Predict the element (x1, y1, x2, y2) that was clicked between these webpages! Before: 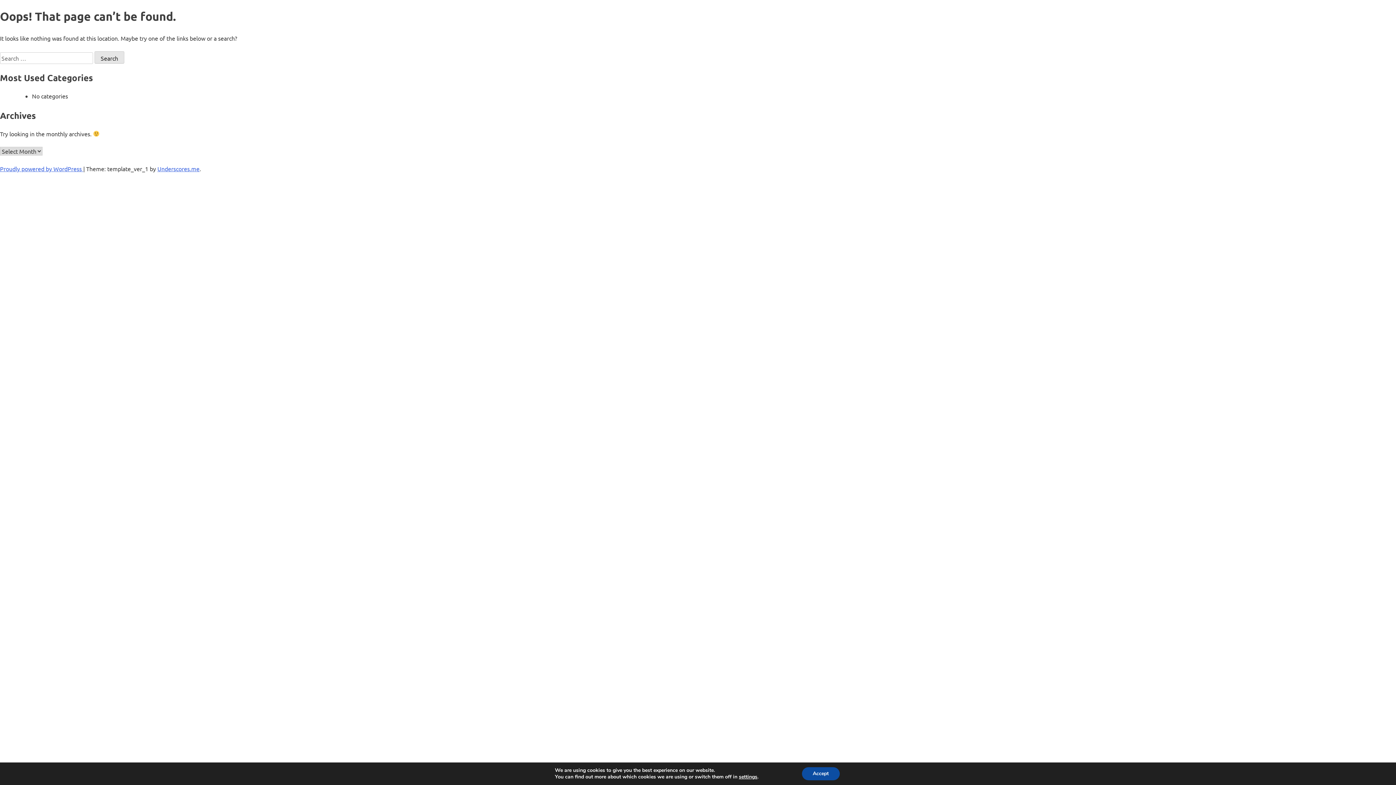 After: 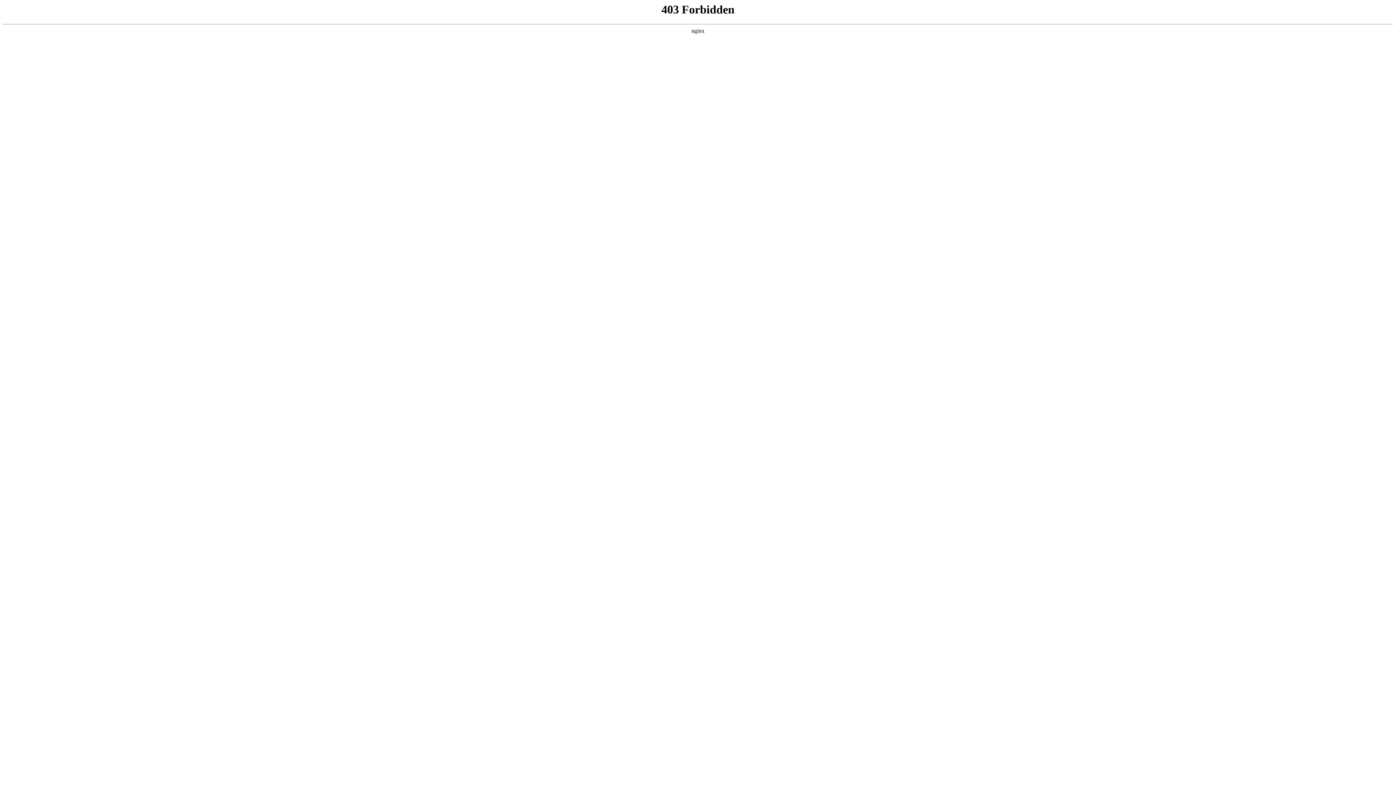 Action: bbox: (0, 165, 83, 172) label: Proudly powered by WordPress 